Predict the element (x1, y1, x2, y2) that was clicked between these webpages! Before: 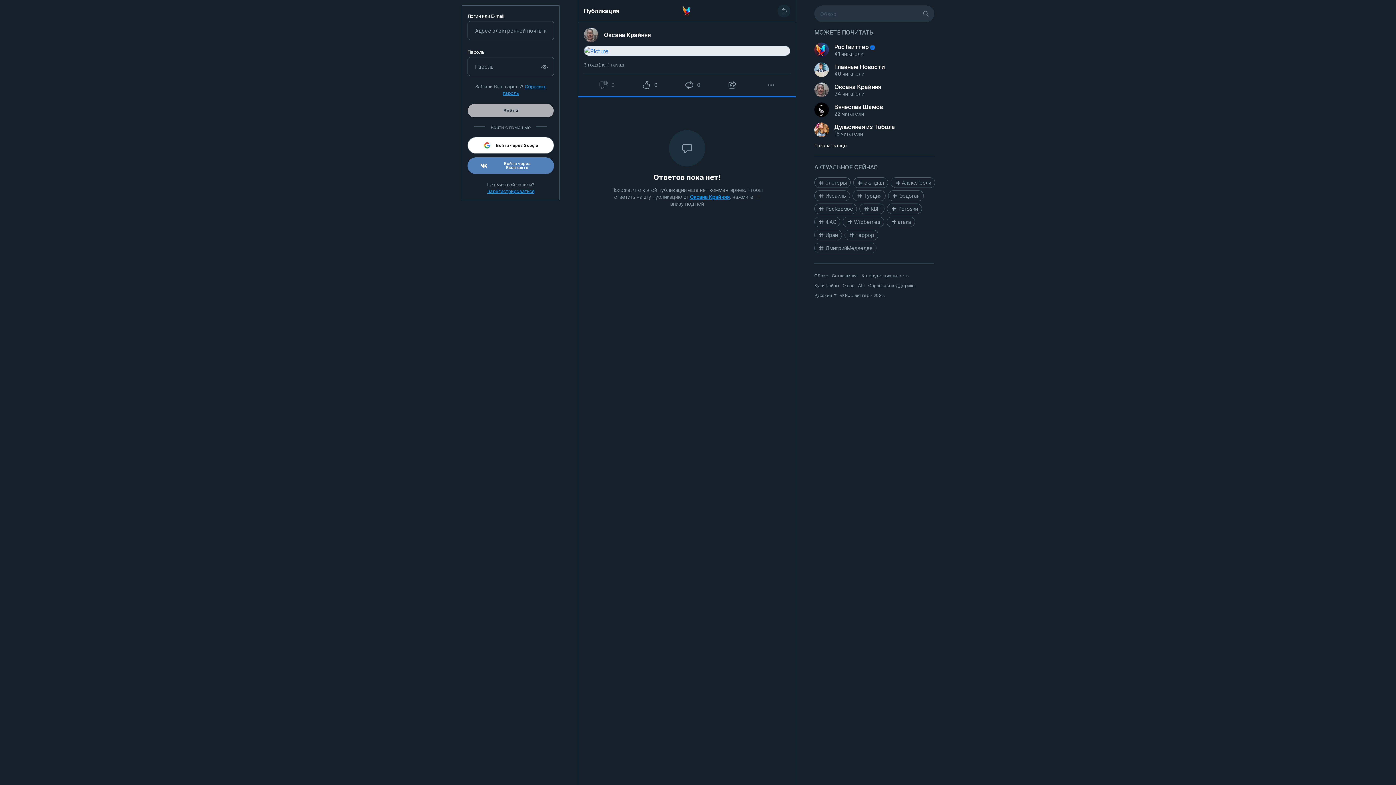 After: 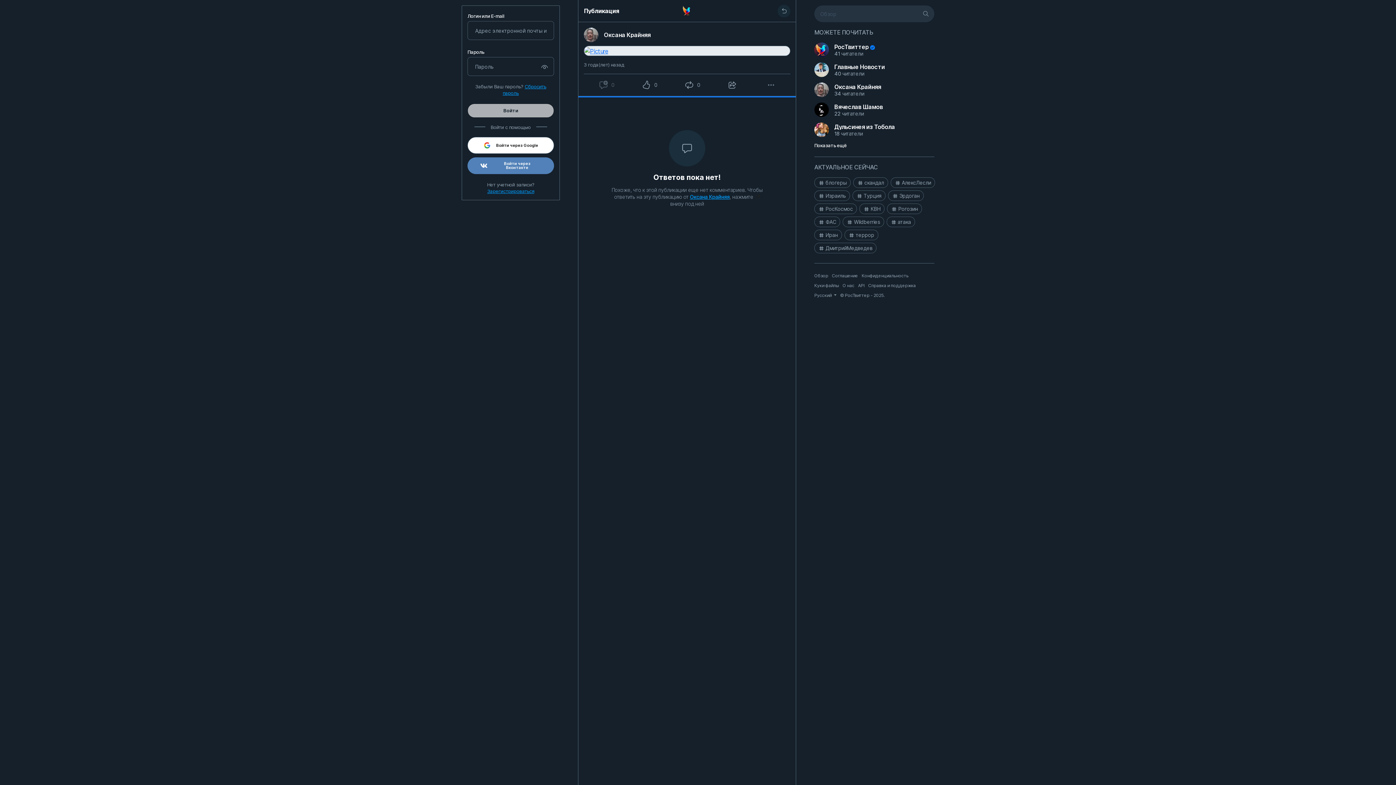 Action: label: Публикация bbox: (584, 8, 619, 13)